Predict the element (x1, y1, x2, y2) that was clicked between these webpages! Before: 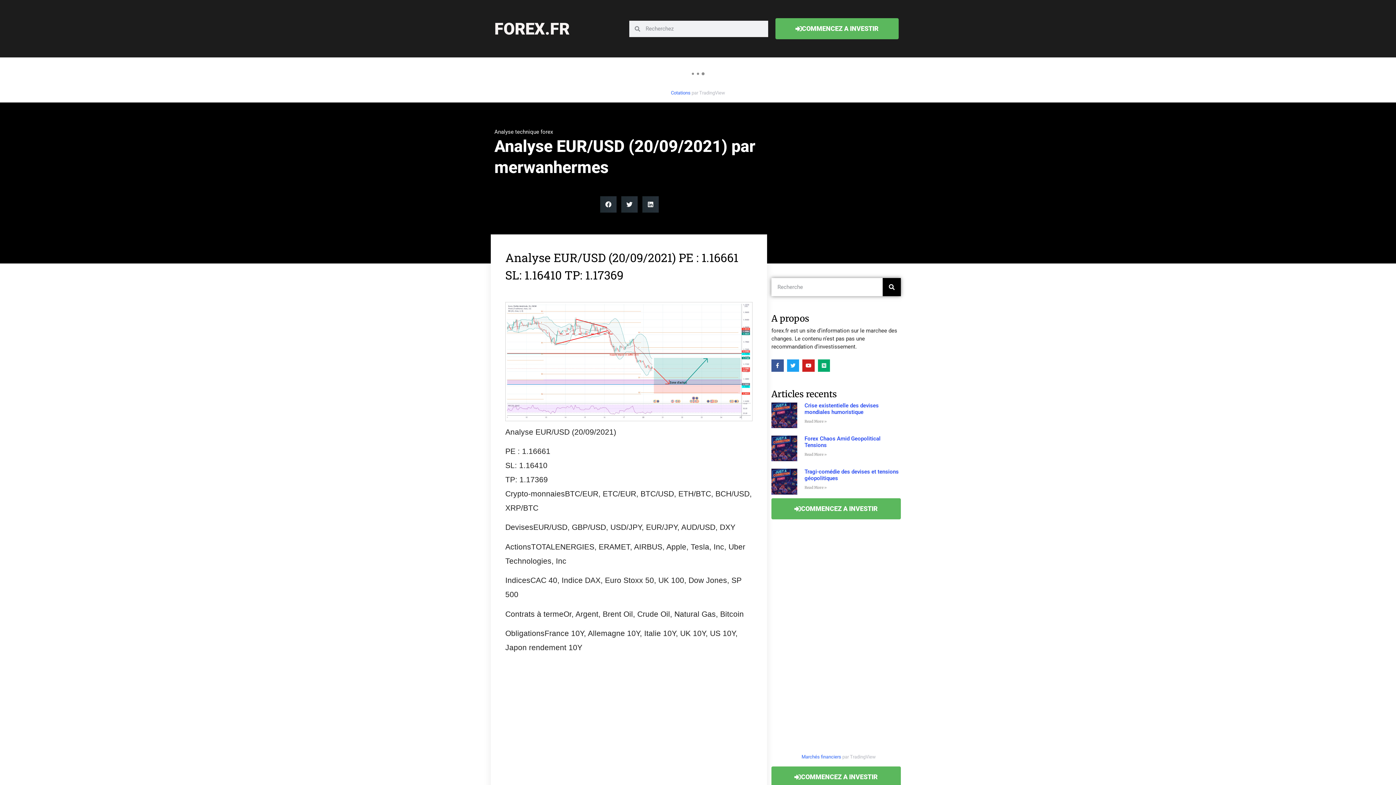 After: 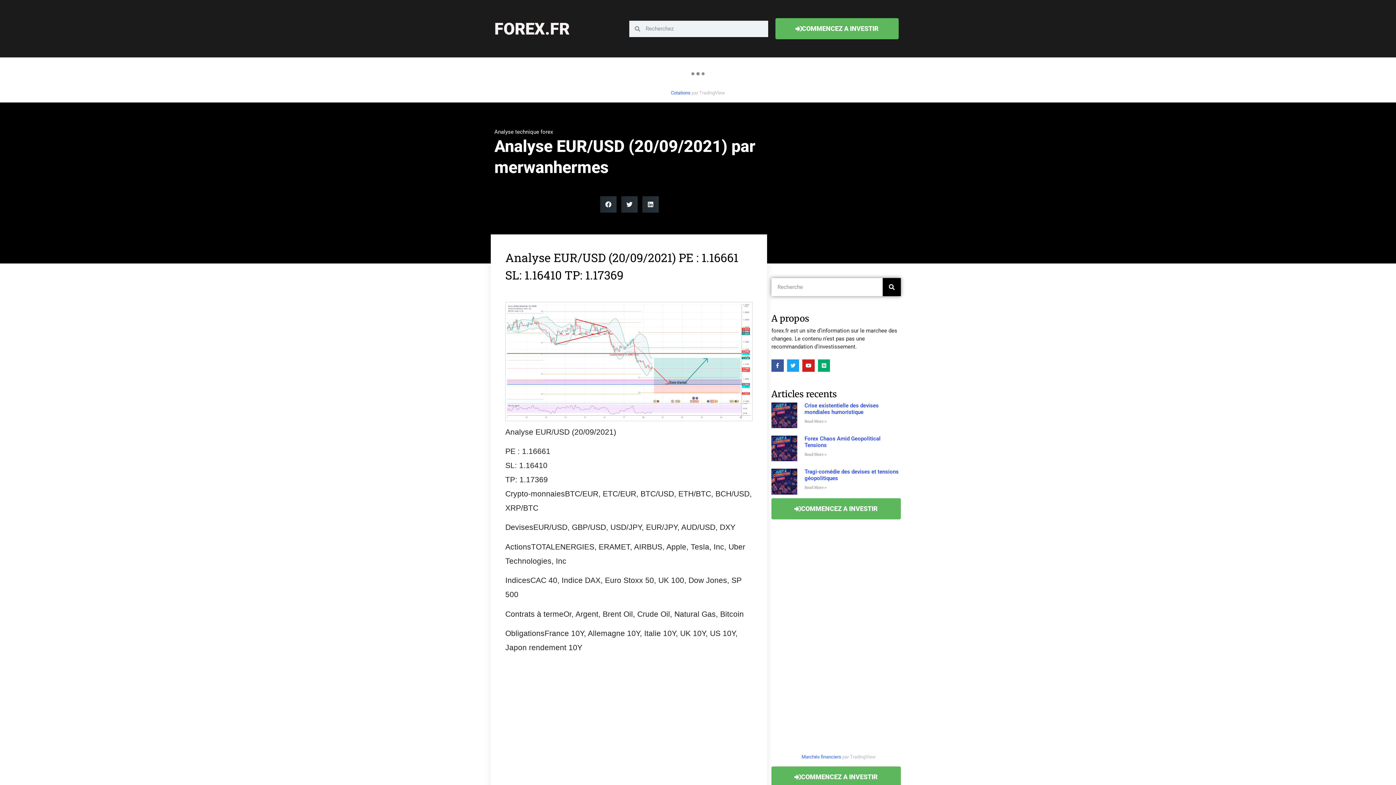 Action: bbox: (775, 18, 898, 39) label: COMMENCEZ A INVESTIR